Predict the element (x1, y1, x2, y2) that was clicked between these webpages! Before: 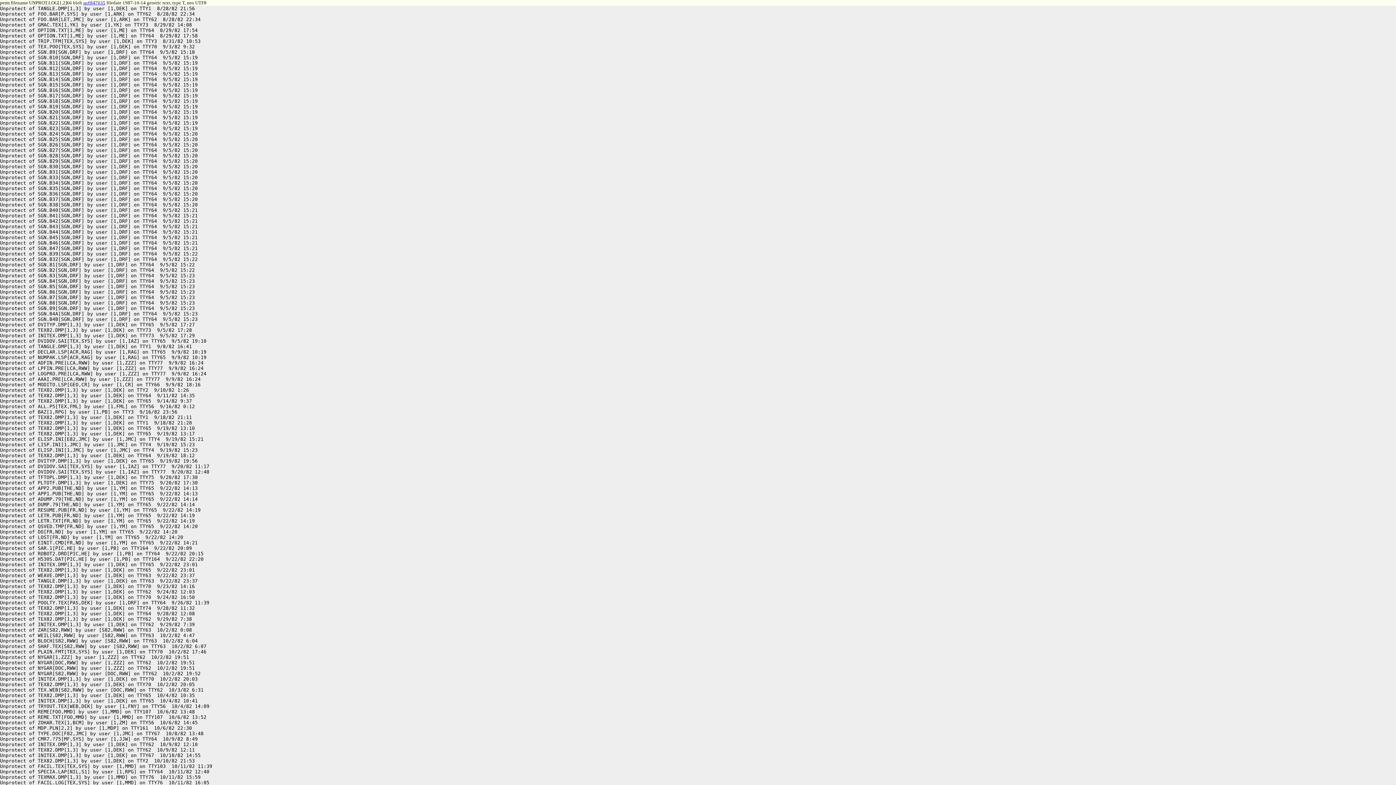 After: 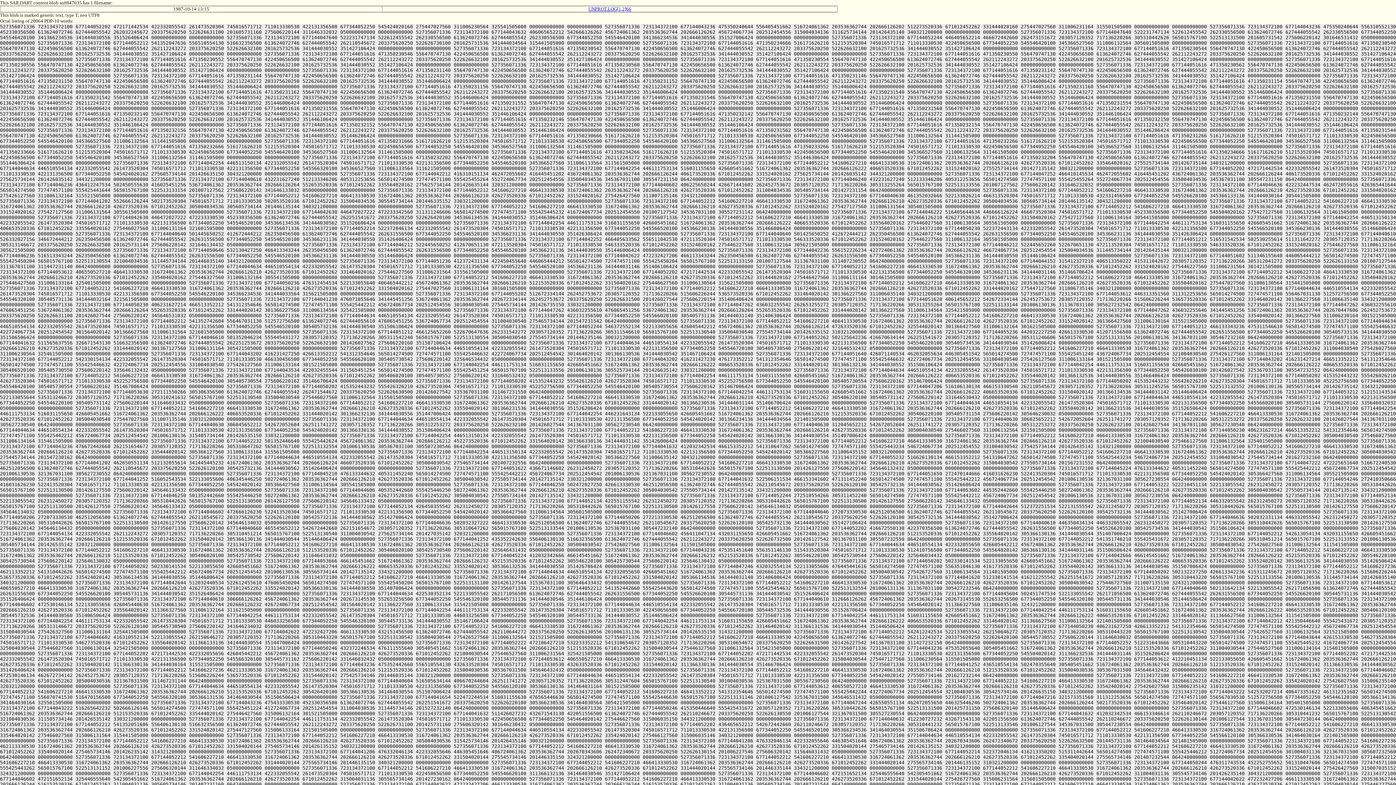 Action: label: sn#847035 bbox: (83, 0, 105, 5)